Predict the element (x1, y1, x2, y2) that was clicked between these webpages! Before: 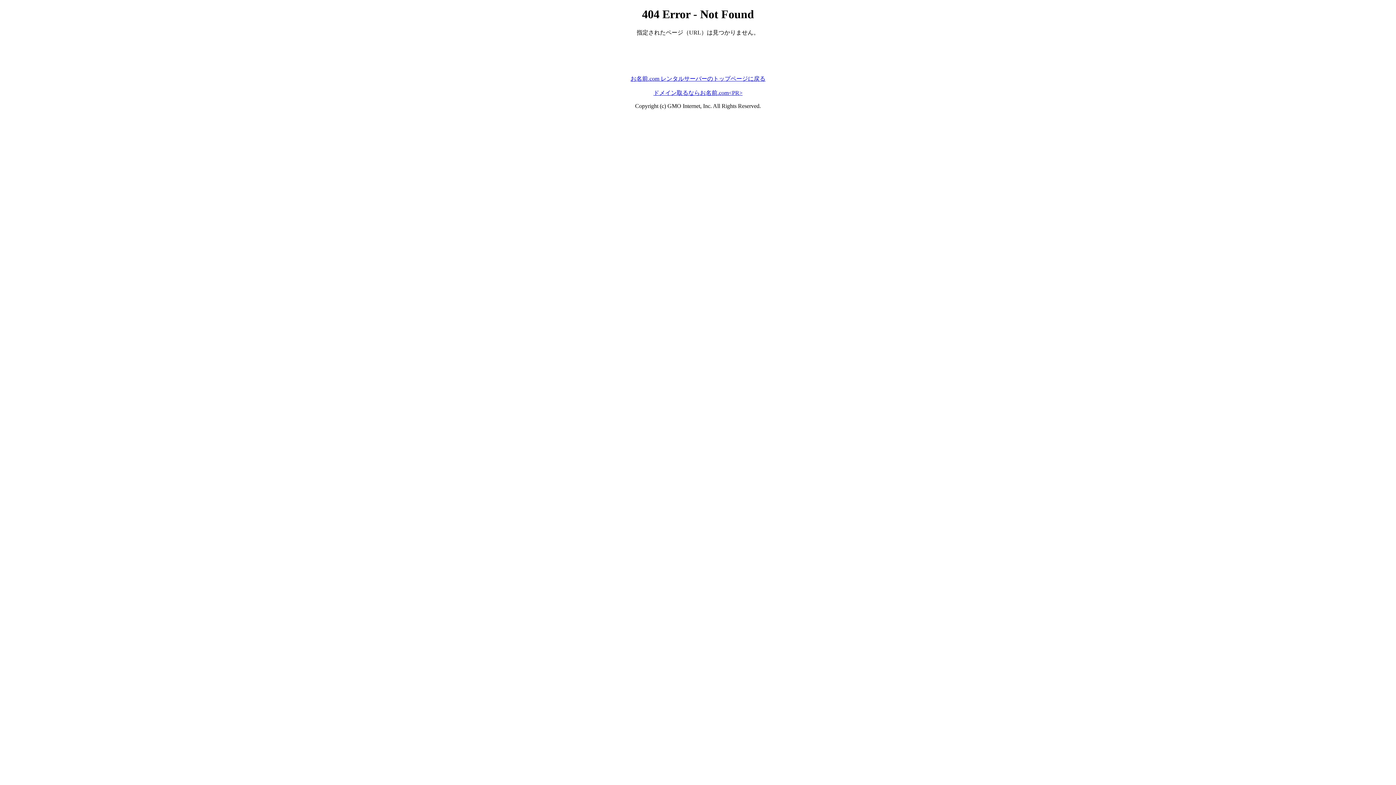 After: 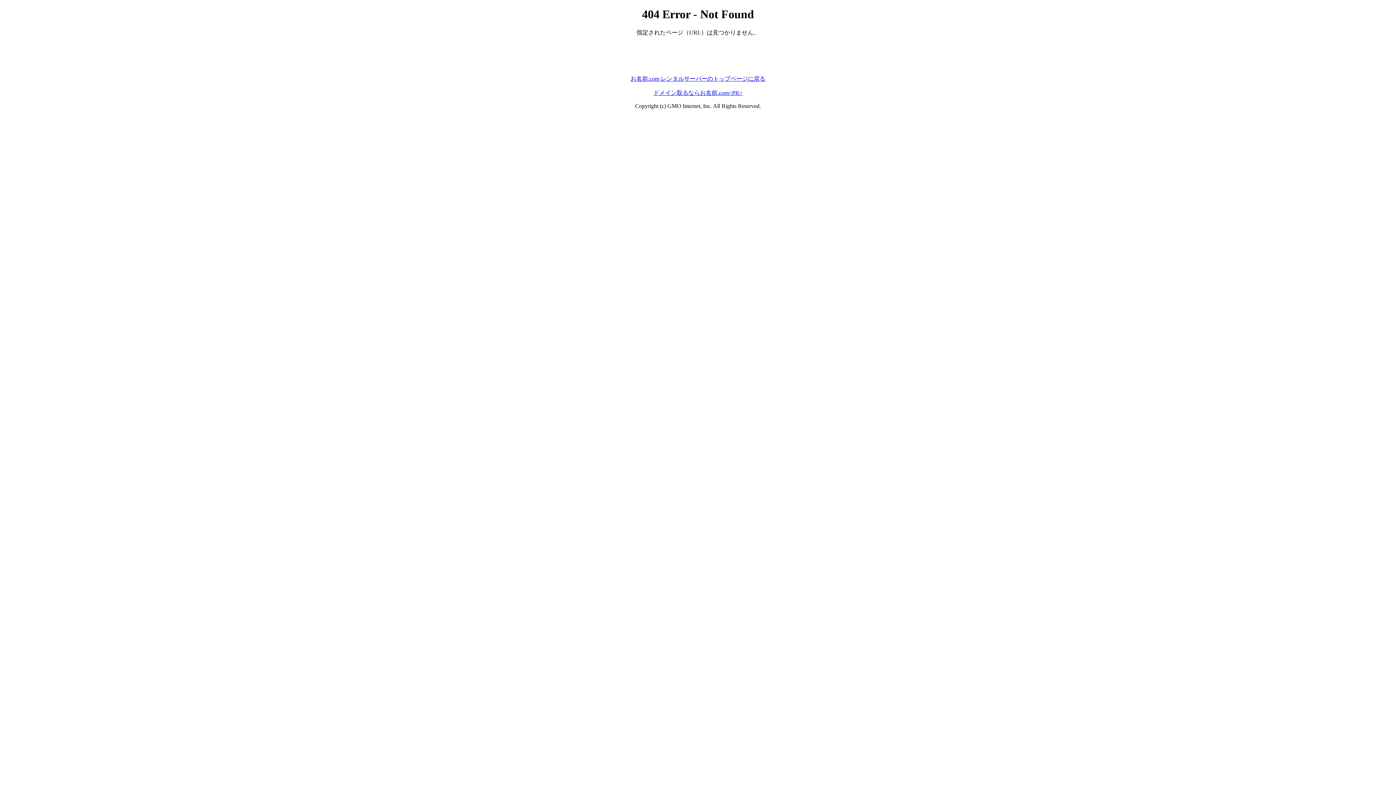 Action: bbox: (630, 75, 765, 81) label: お名前.com レンタルサーバーのトップページに戻る